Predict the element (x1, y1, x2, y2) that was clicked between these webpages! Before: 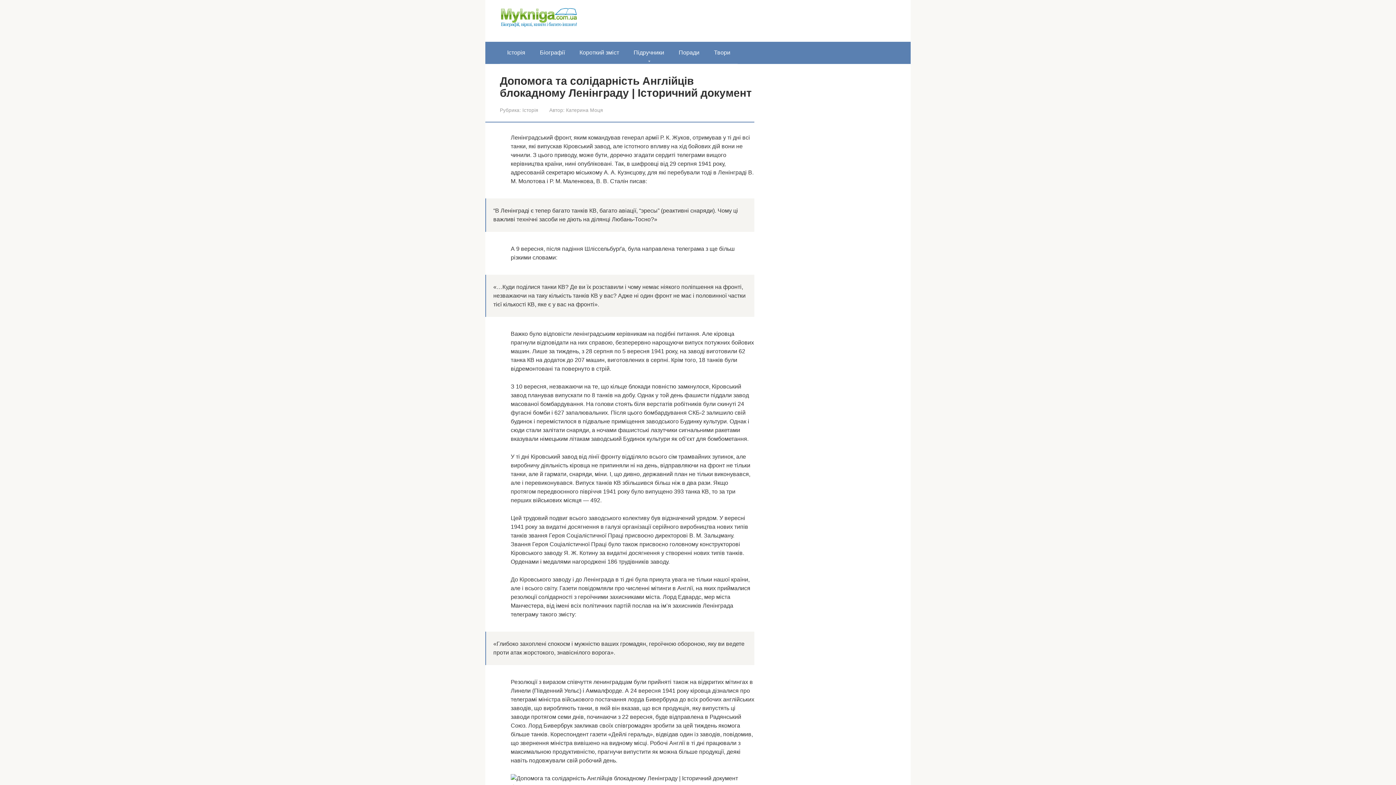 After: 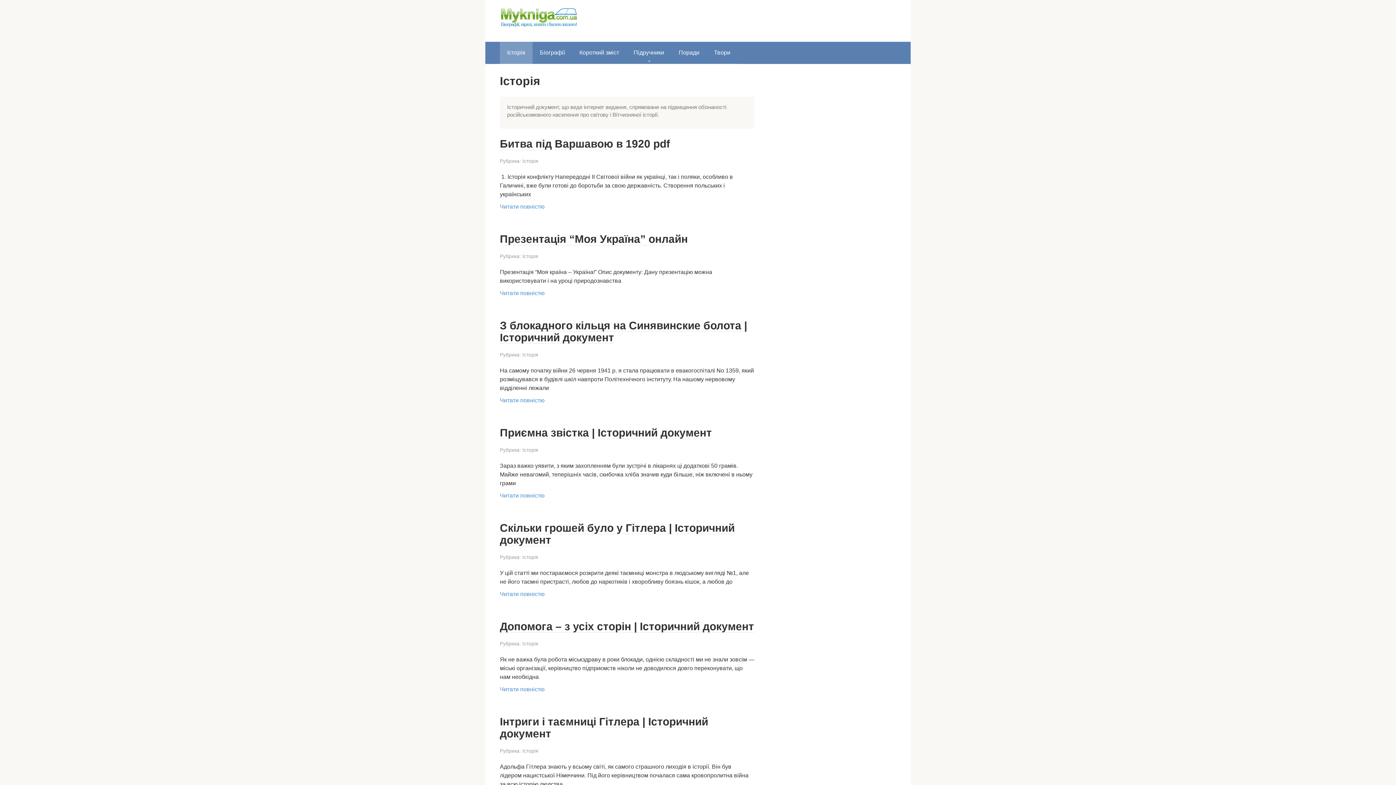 Action: bbox: (522, 107, 538, 113) label: Історія